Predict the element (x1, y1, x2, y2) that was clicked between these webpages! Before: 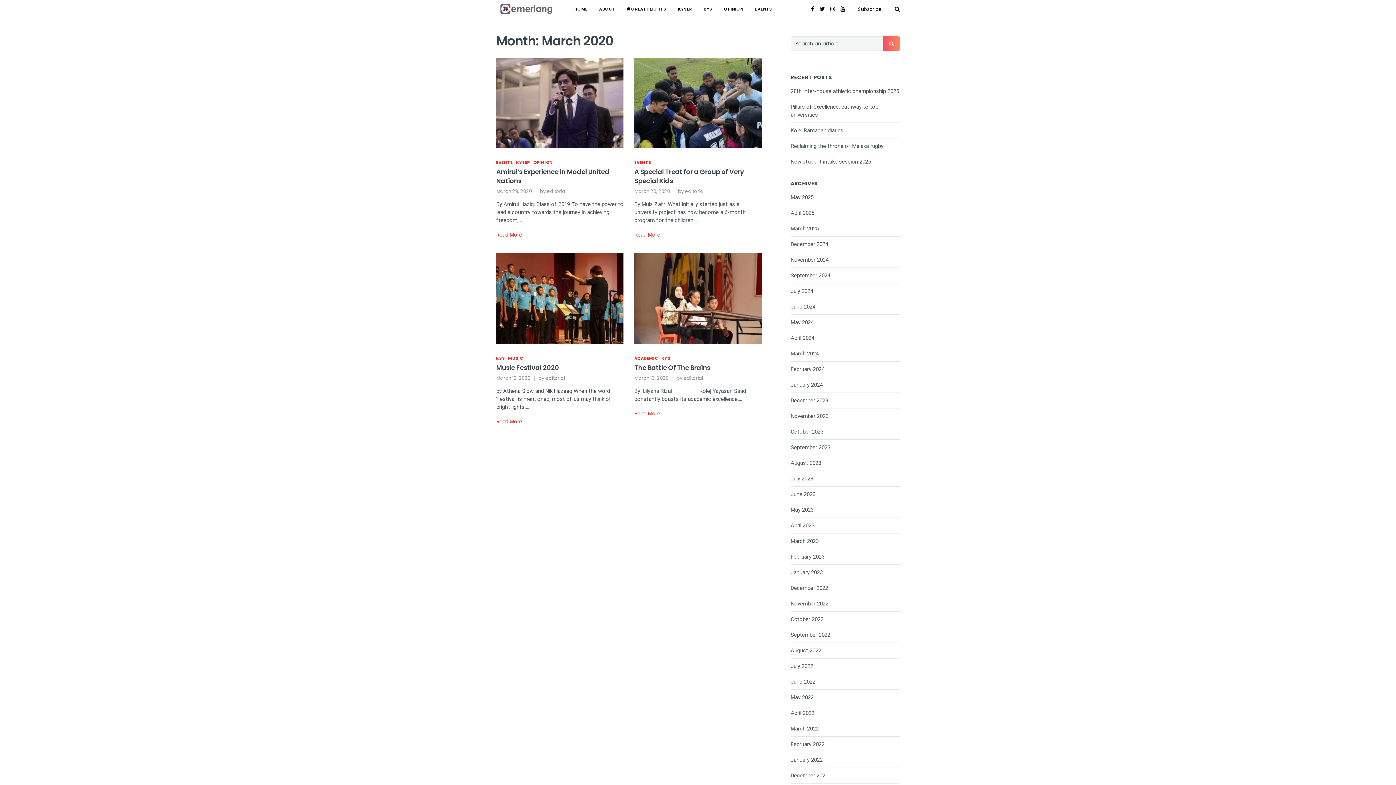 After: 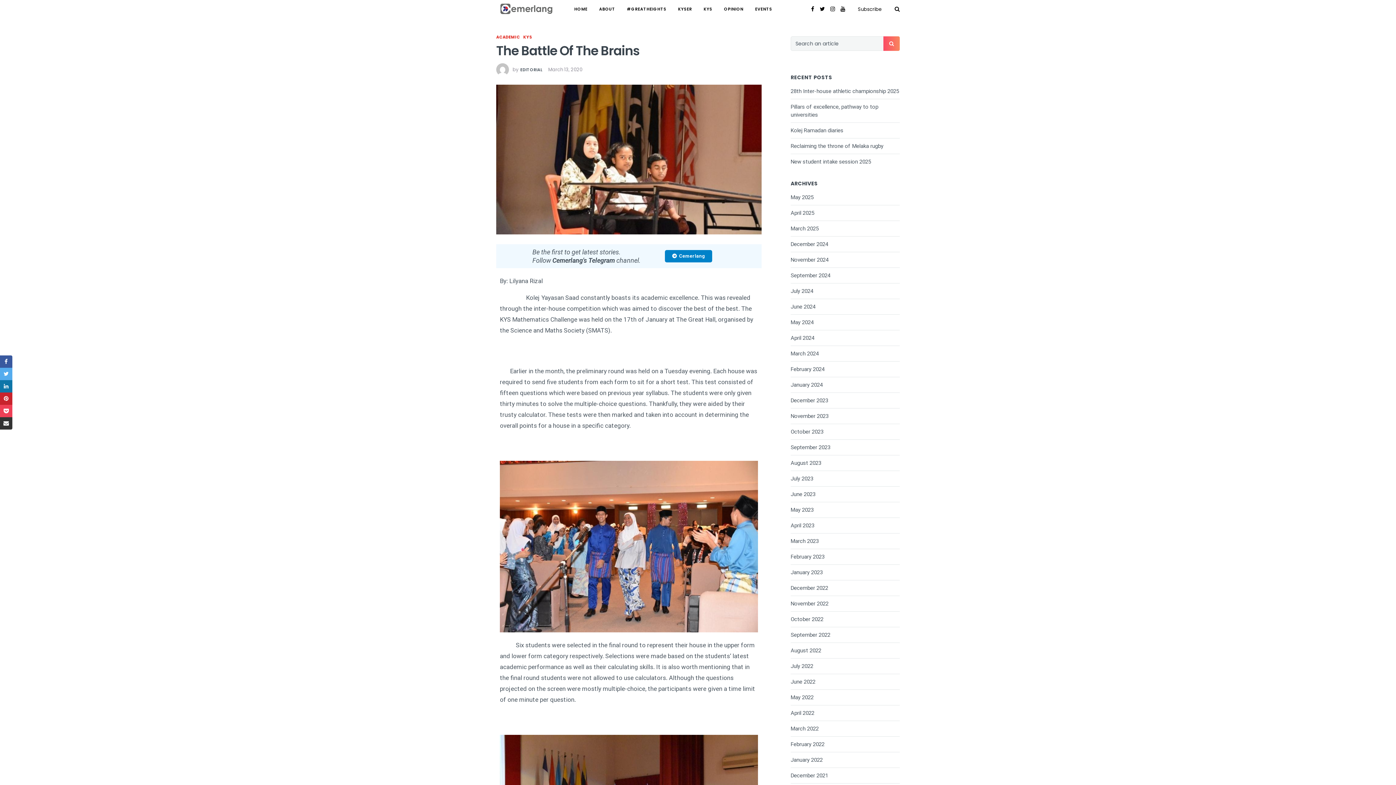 Action: bbox: (634, 295, 761, 301)